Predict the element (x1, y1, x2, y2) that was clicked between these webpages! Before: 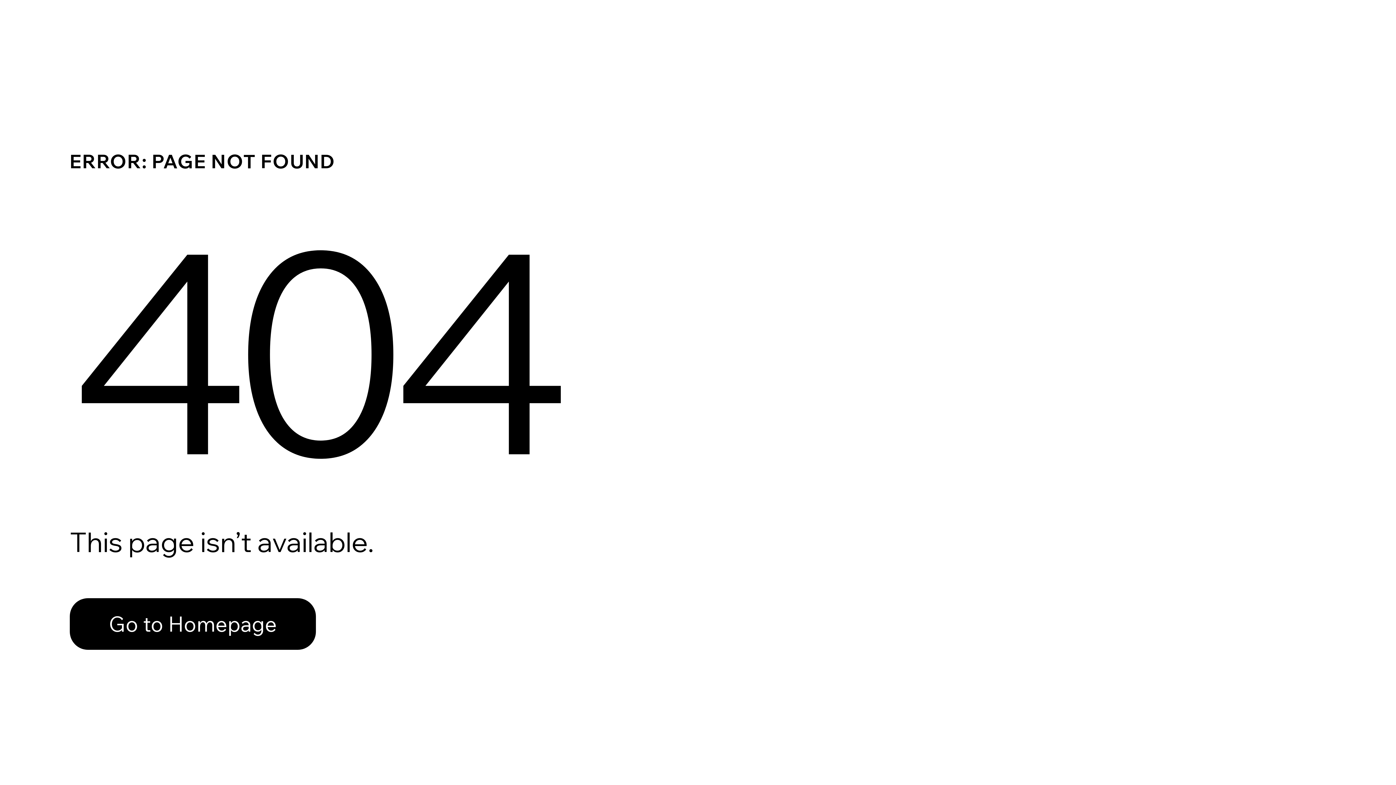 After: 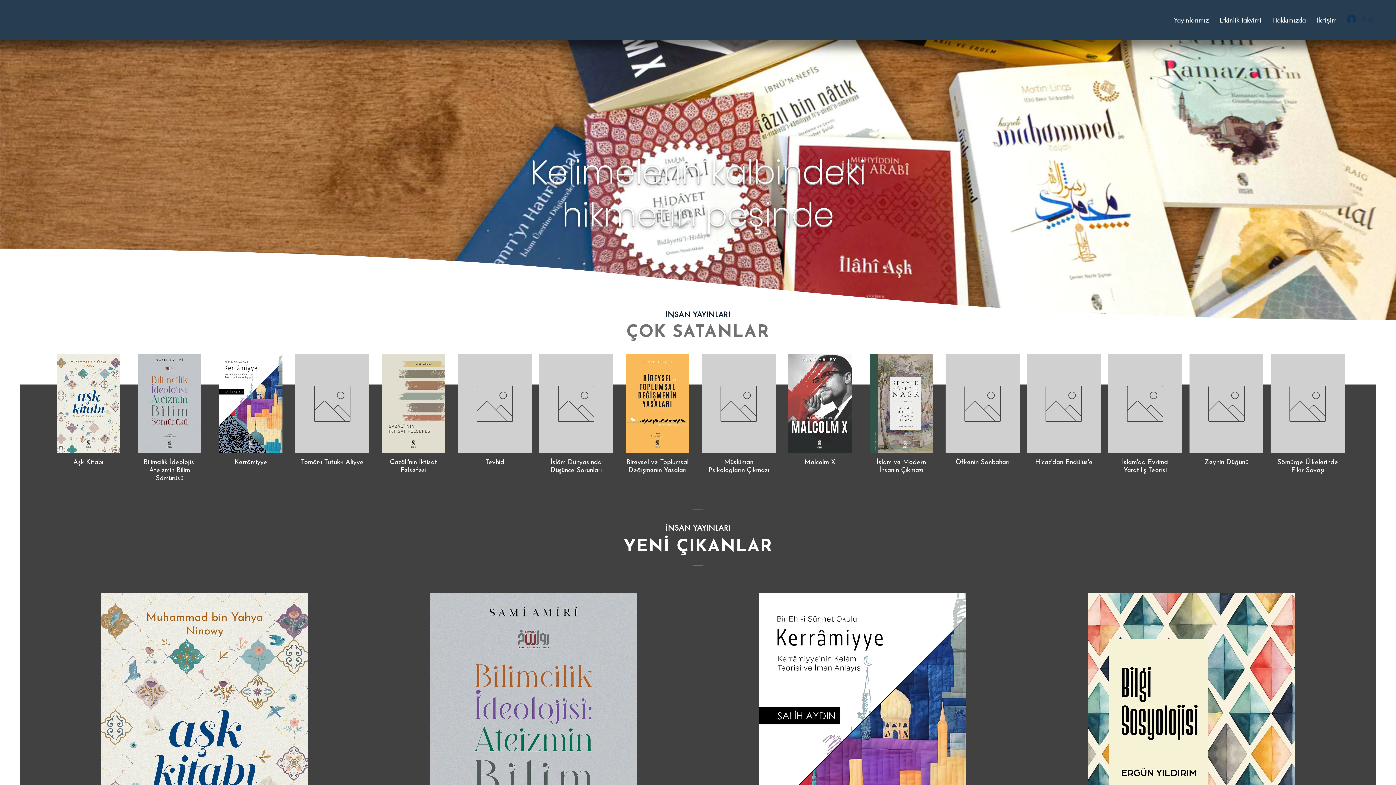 Action: bbox: (69, 582, 768, 659) label: Go to Homepage